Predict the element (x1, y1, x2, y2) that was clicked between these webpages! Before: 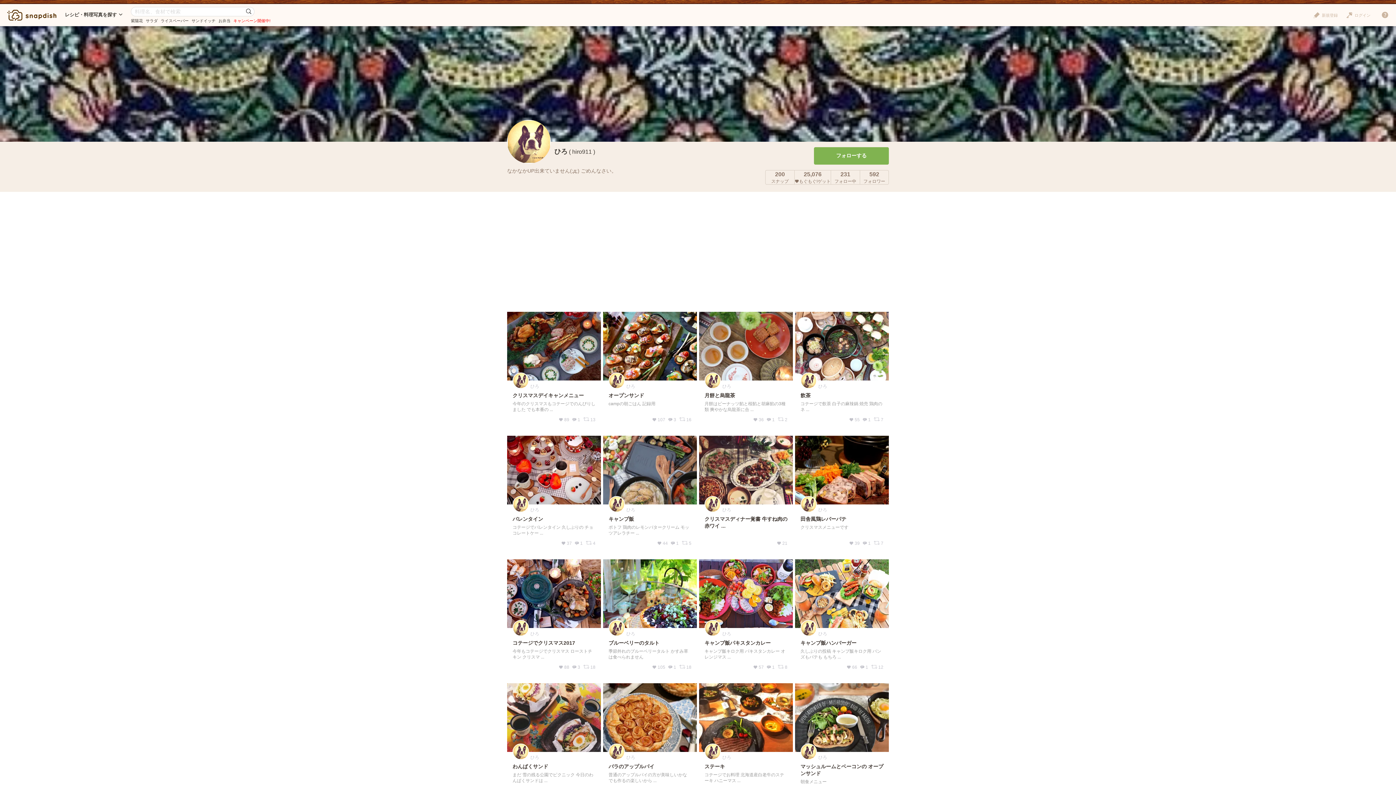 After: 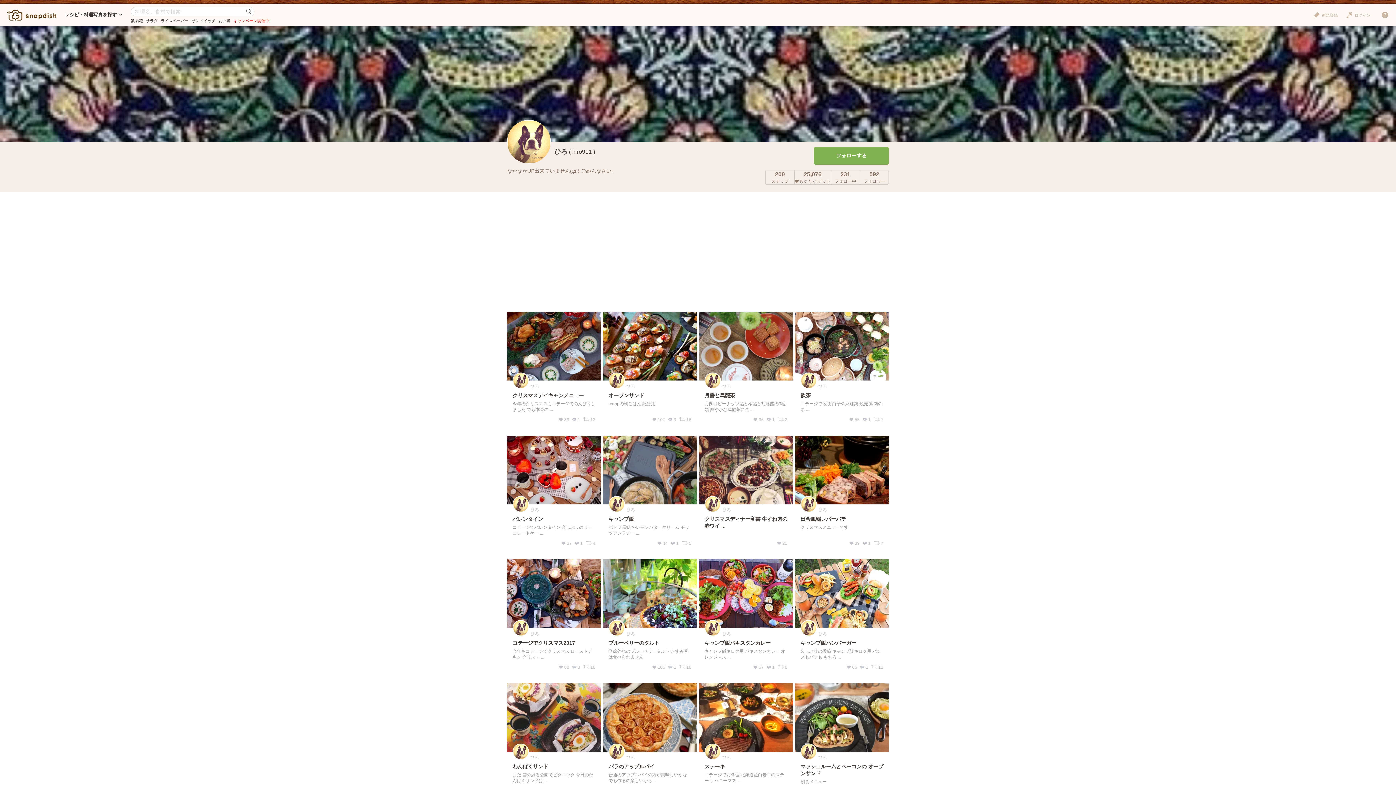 Action: bbox: (704, 384, 721, 390)